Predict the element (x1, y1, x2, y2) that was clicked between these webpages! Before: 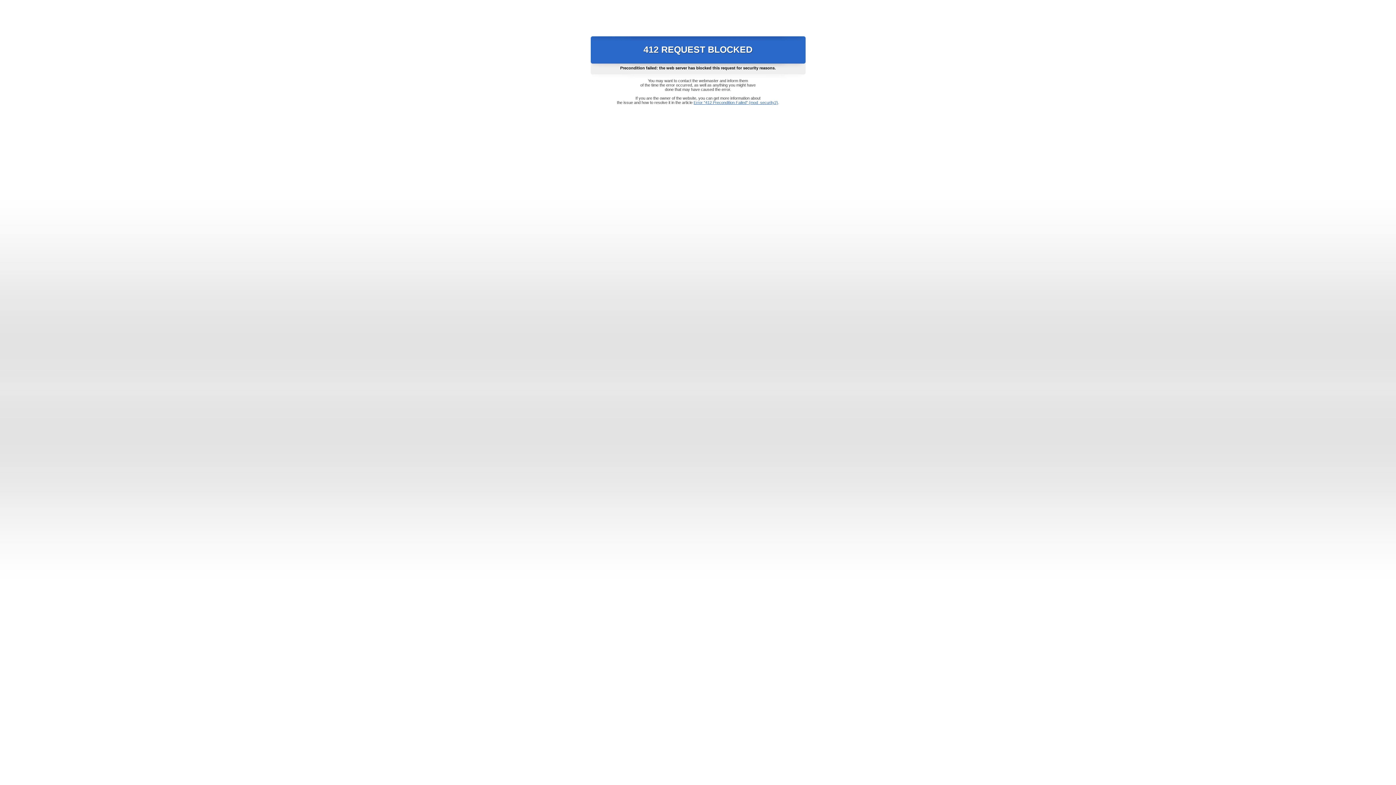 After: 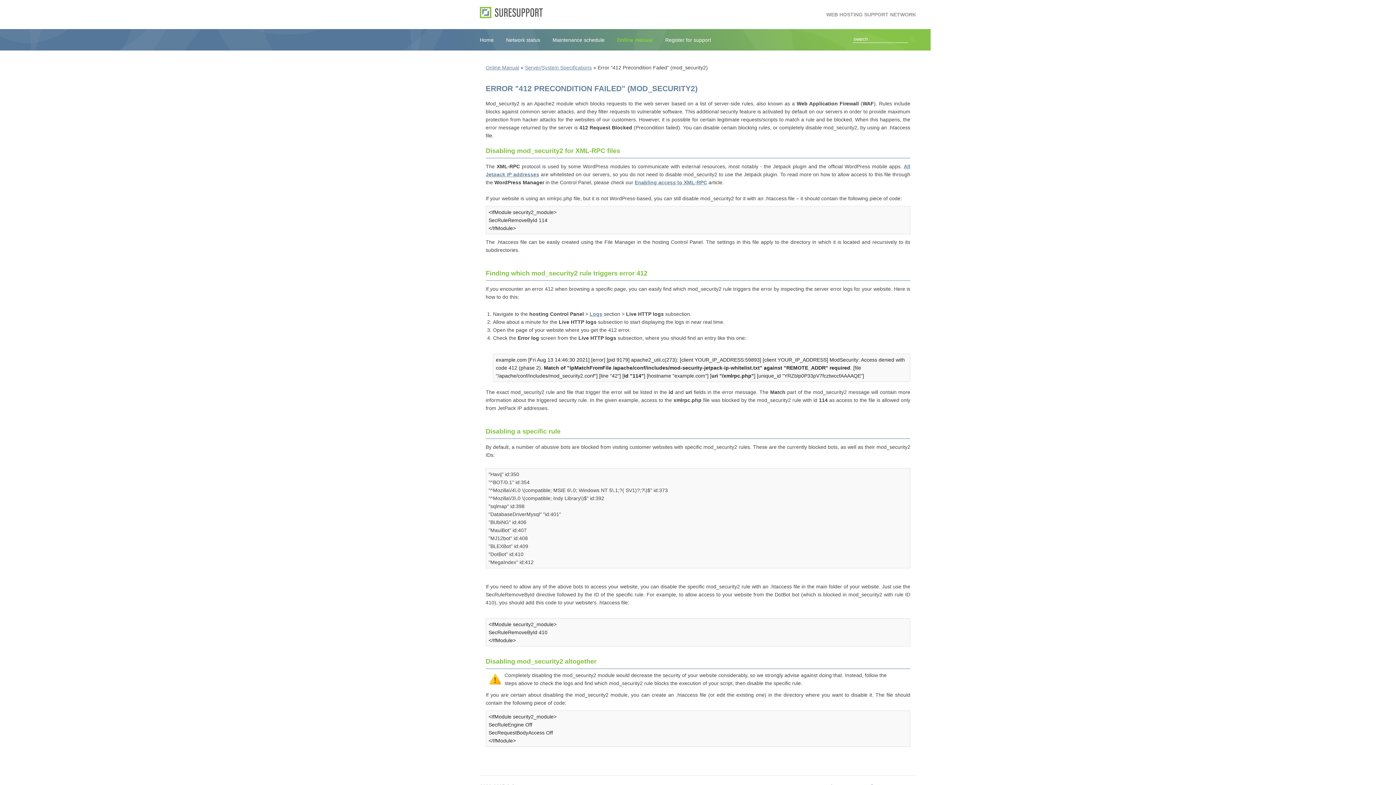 Action: label: Error "412 Precondition Failed" (mod_security2) bbox: (693, 100, 778, 104)